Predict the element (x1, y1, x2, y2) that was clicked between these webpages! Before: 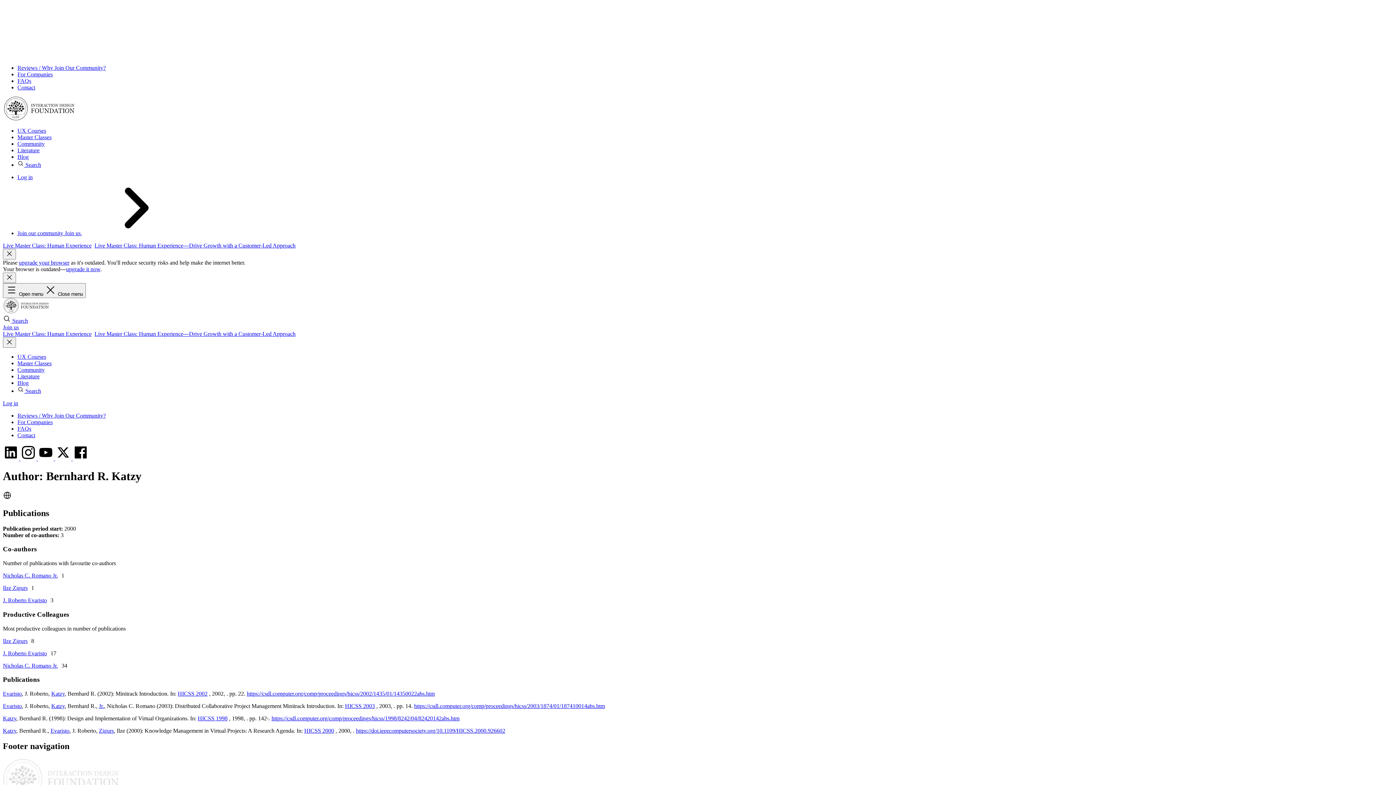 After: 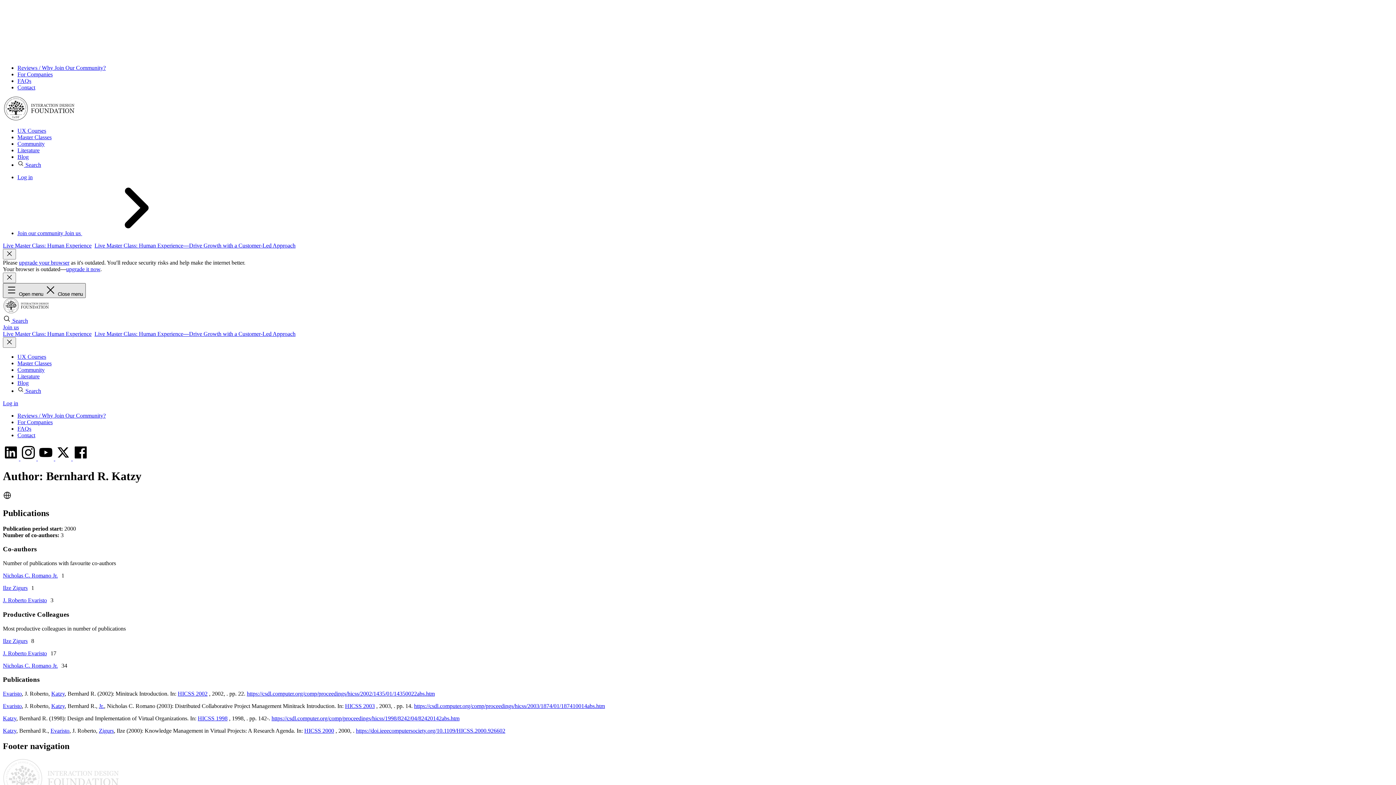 Action: label:  Open menu  Close menu bbox: (2, 283, 85, 298)